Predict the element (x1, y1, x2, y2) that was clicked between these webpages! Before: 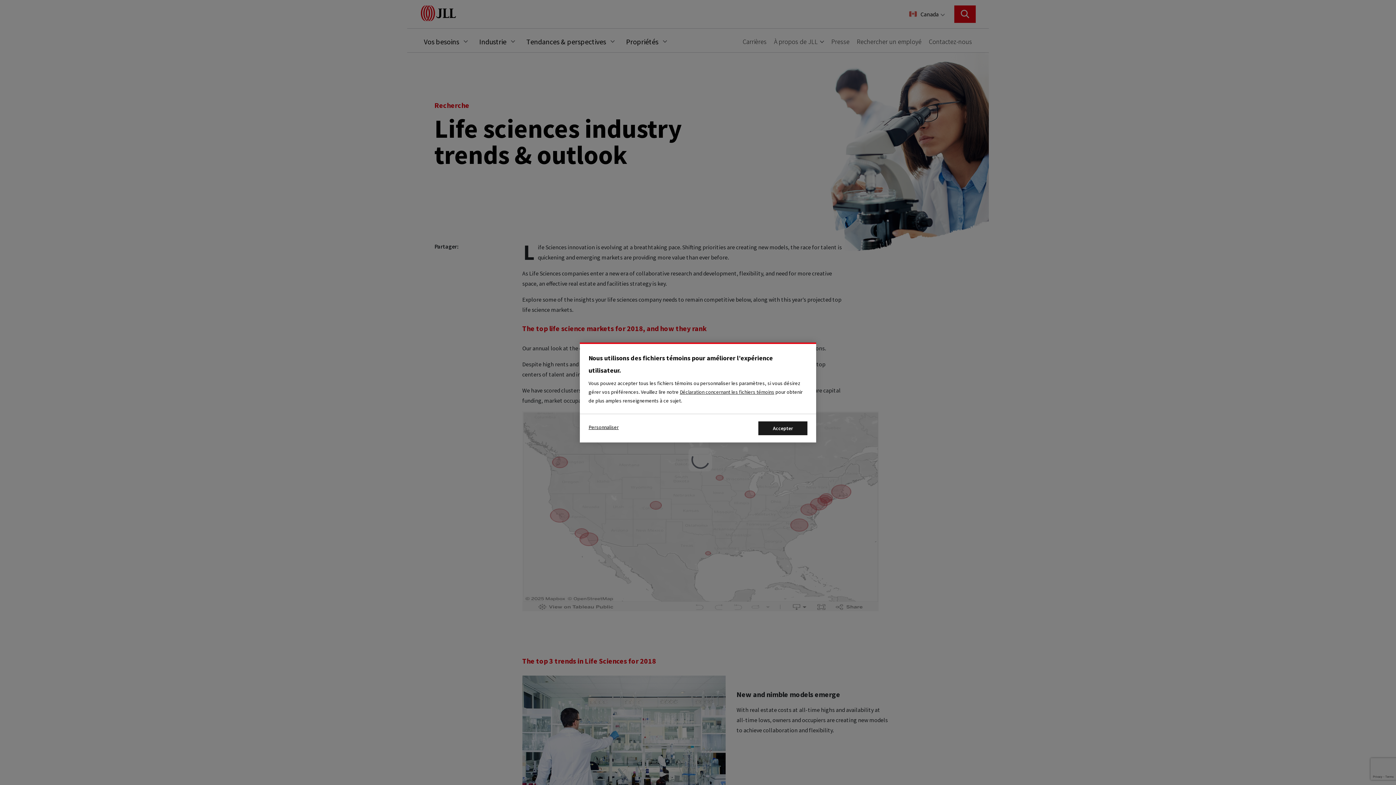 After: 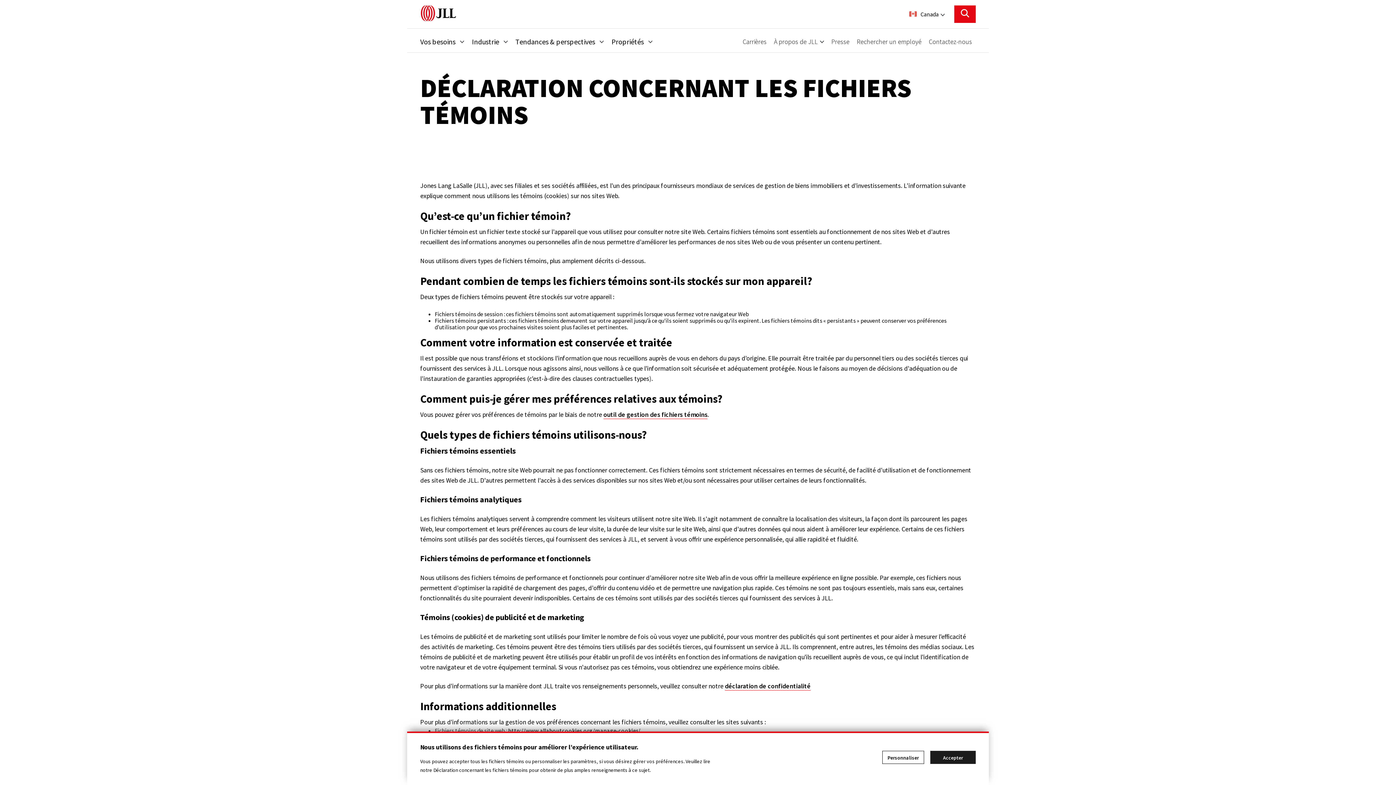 Action: label: Déclaration concernant les fichiers témoins bbox: (680, 388, 774, 395)